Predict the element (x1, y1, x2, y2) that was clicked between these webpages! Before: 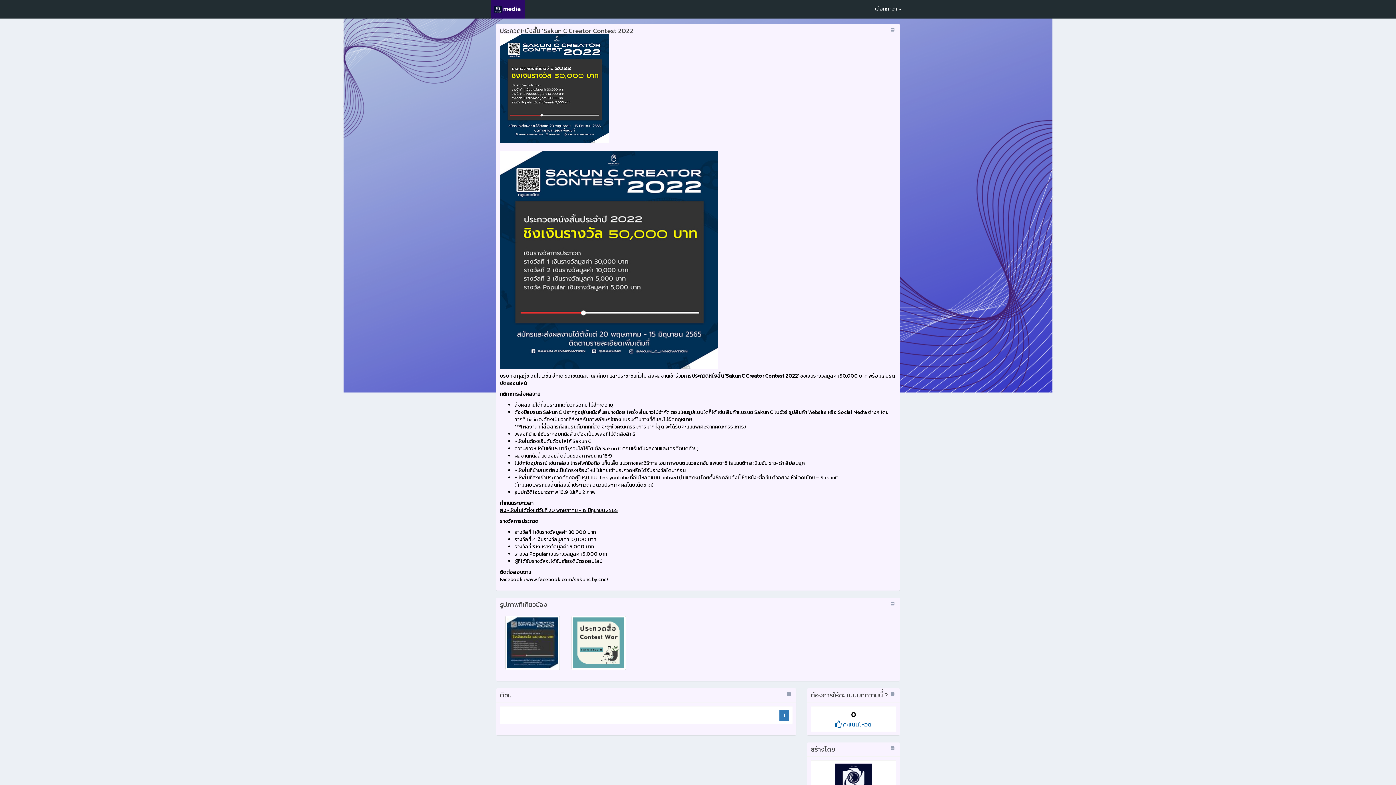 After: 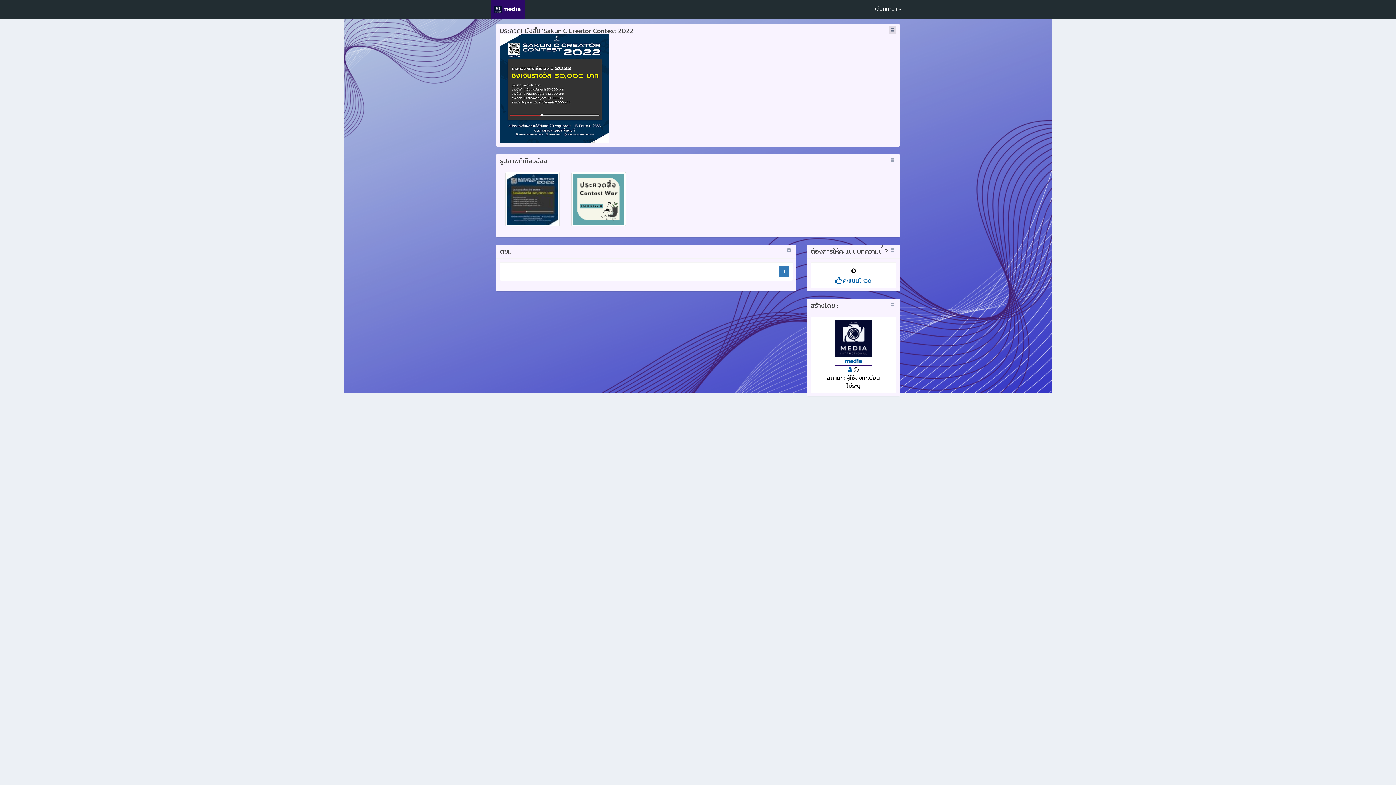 Action: bbox: (889, 25, 896, 33)